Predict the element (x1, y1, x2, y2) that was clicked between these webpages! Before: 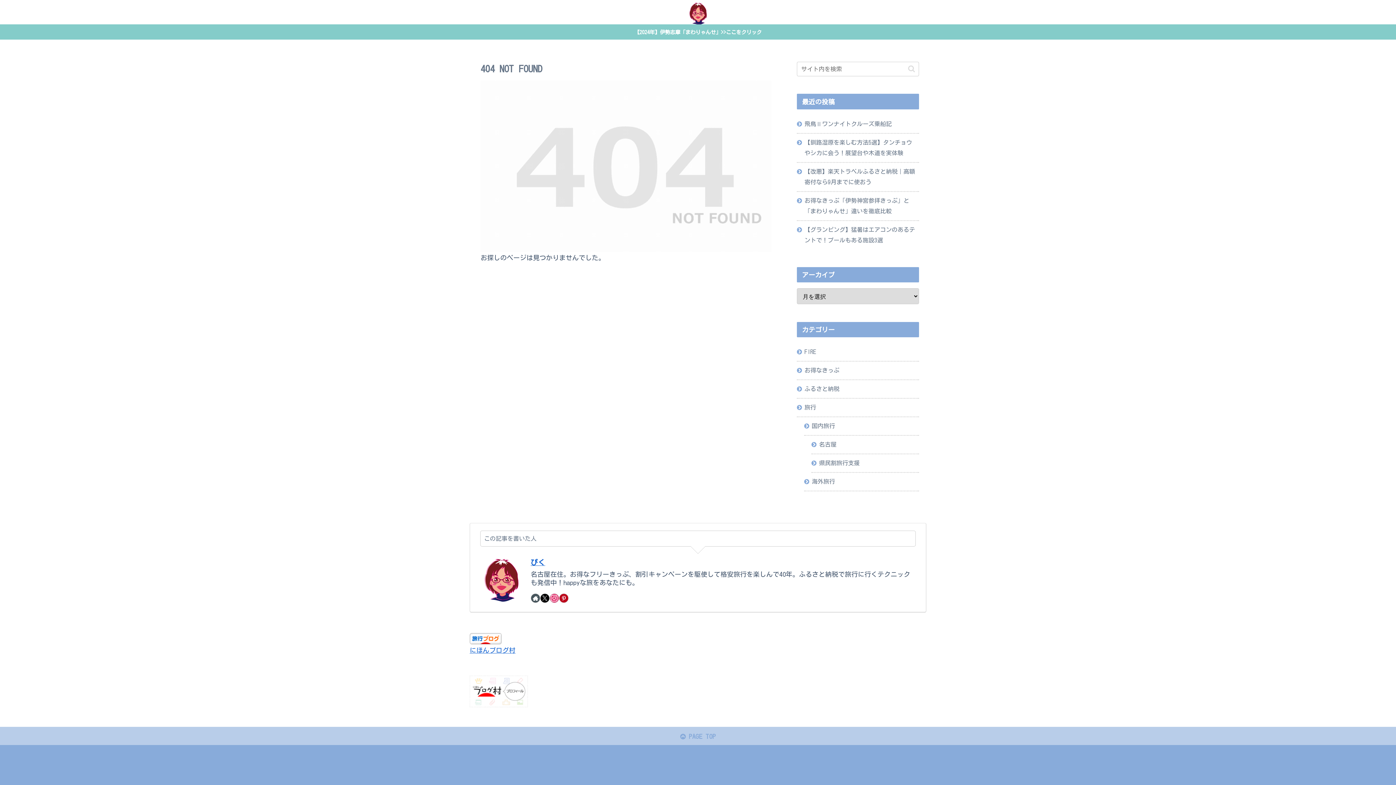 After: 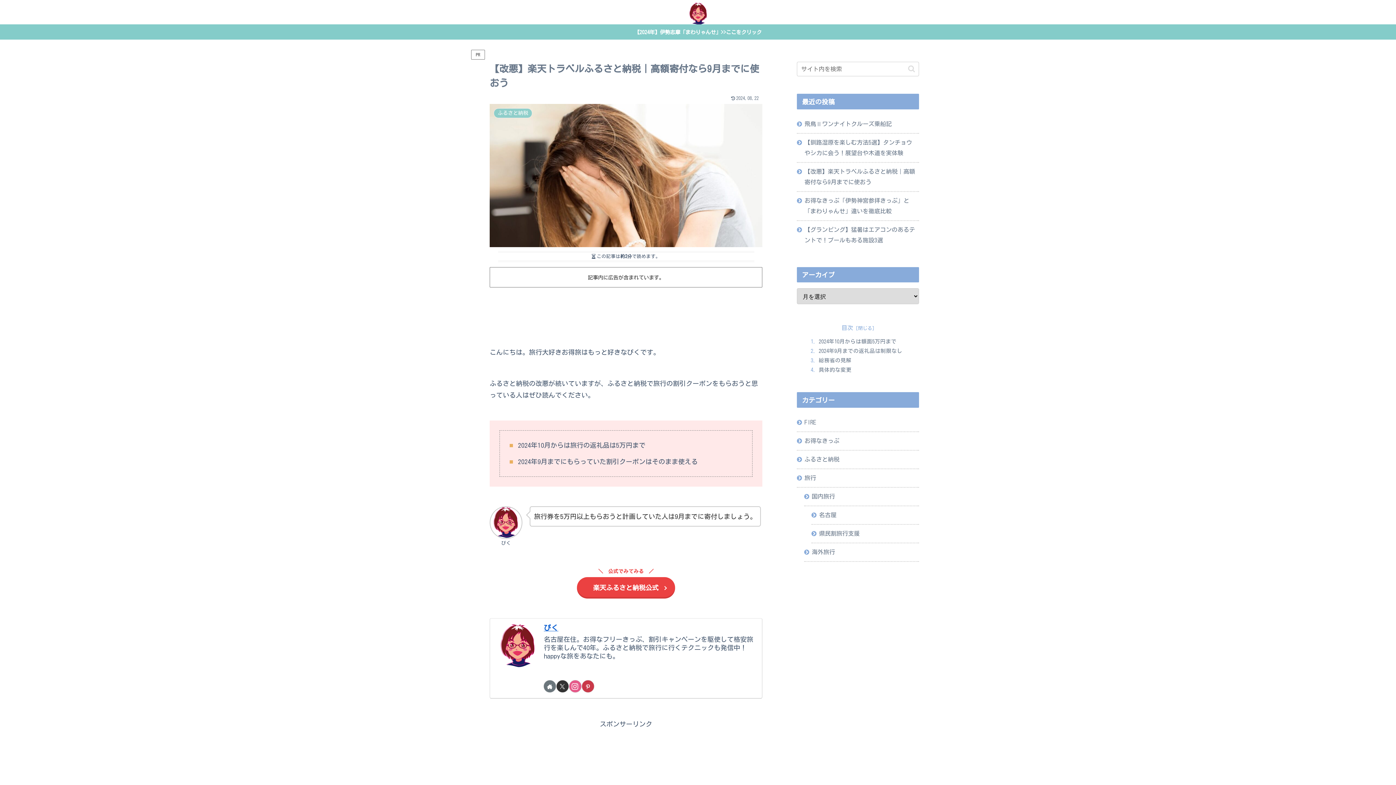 Action: bbox: (797, 162, 919, 191) label: 【改悪】楽天トラベルふるさと納税｜高額寄付なら9月までに使おう